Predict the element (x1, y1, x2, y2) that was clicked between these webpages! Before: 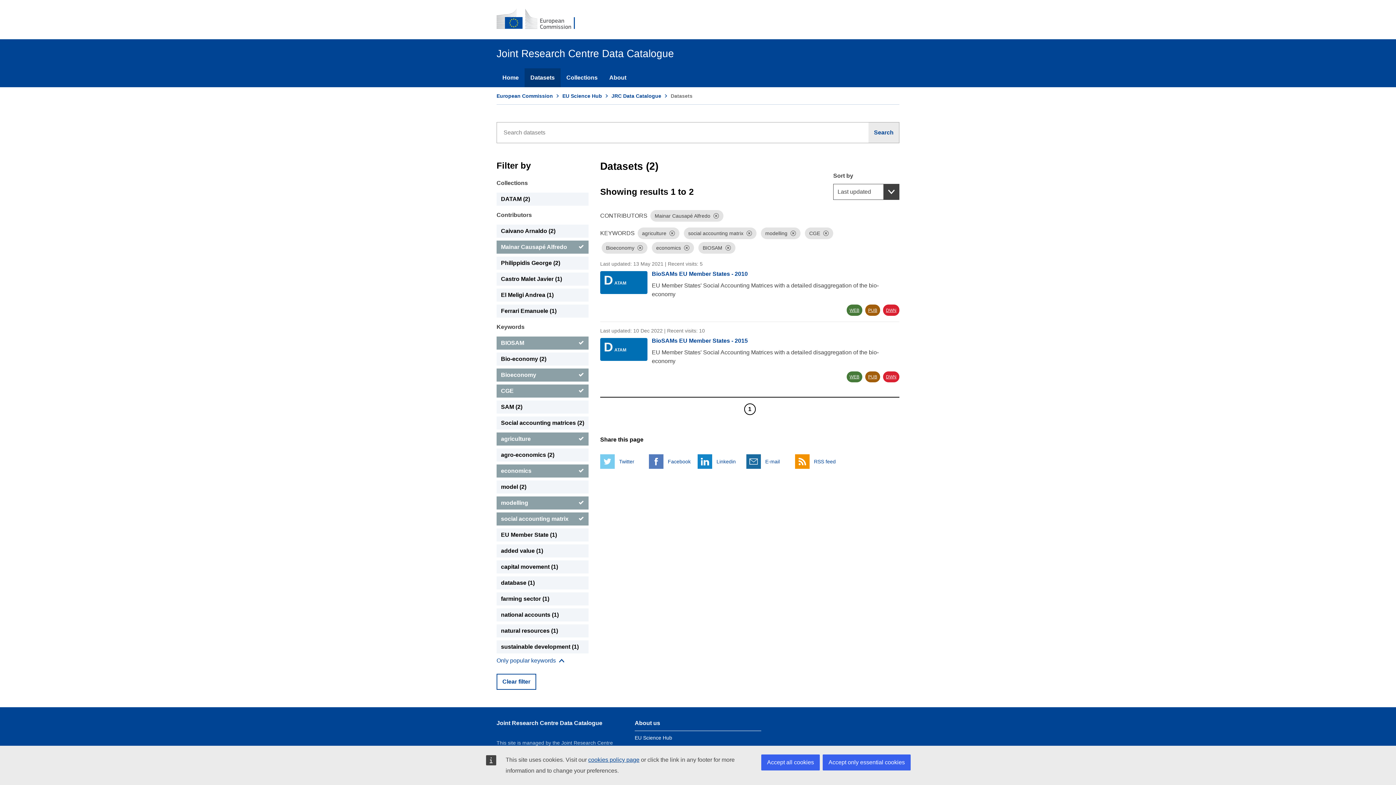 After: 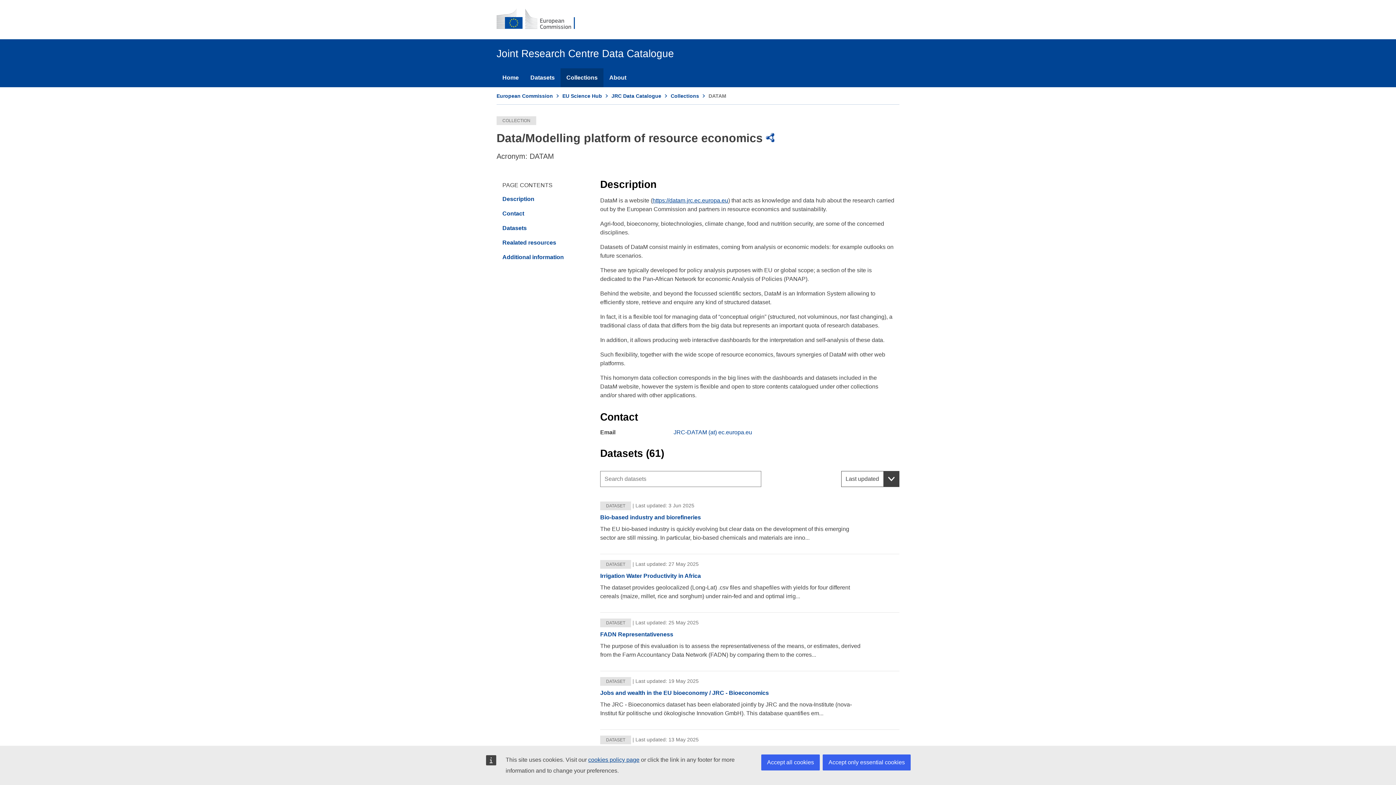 Action: label: D ATAM bbox: (600, 338, 647, 364)